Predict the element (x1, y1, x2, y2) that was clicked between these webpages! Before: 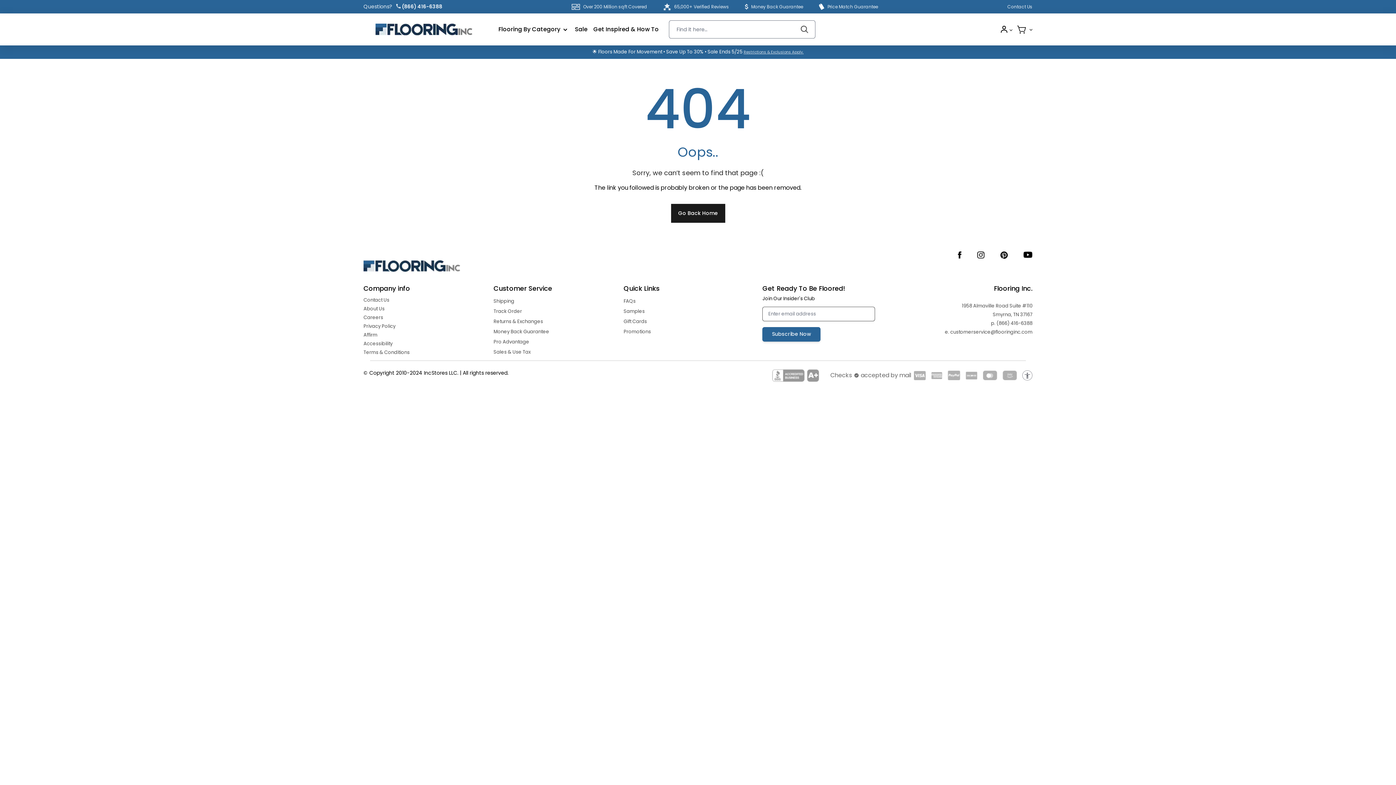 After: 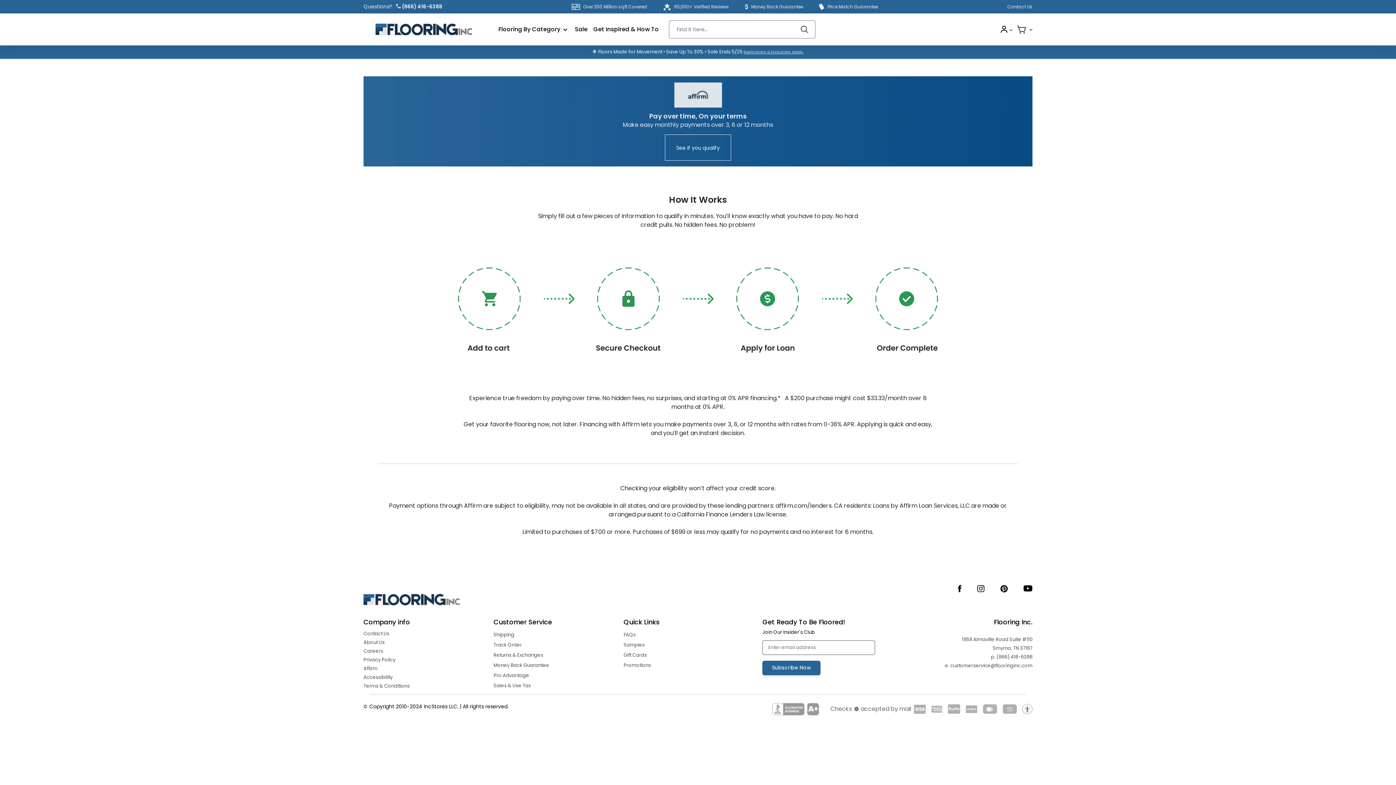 Action: label: Affirm bbox: (363, 331, 377, 338)